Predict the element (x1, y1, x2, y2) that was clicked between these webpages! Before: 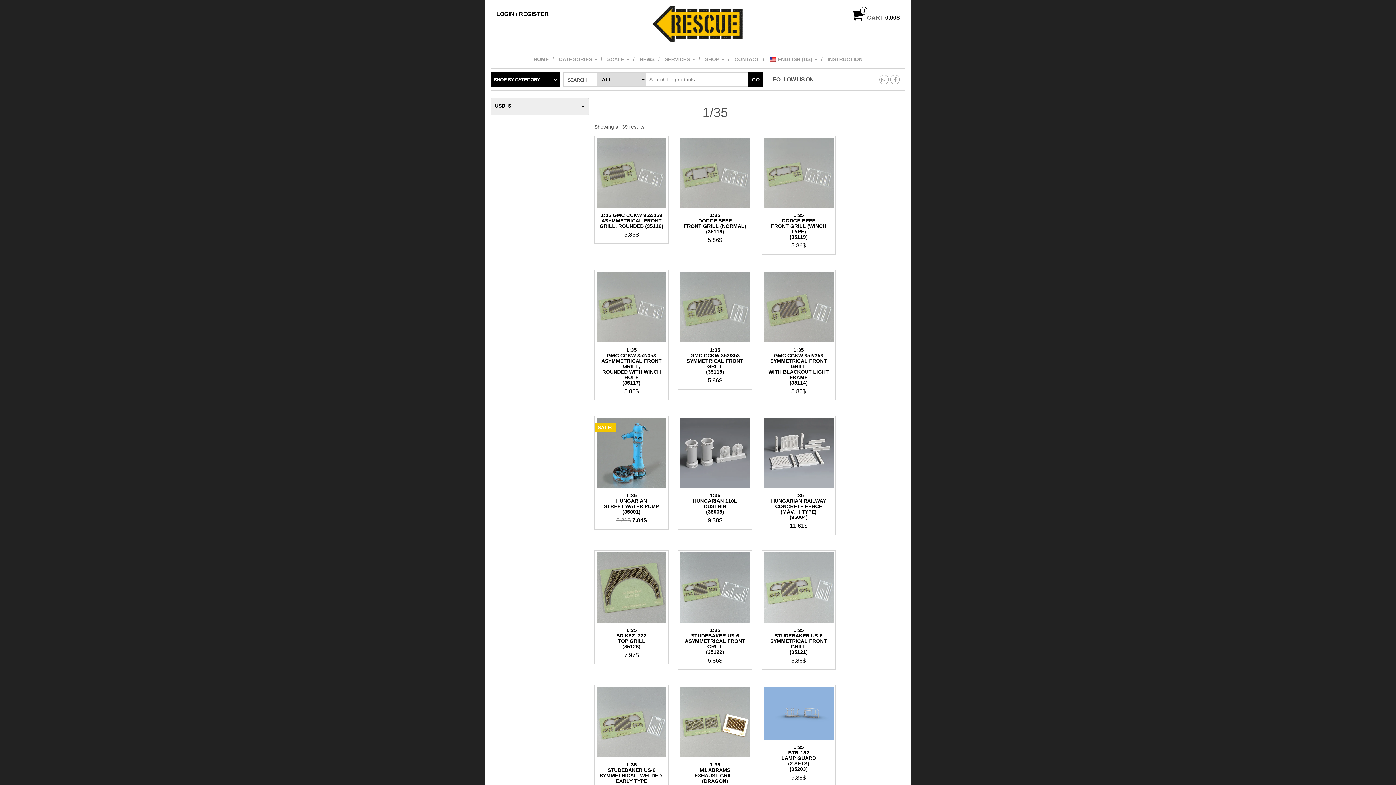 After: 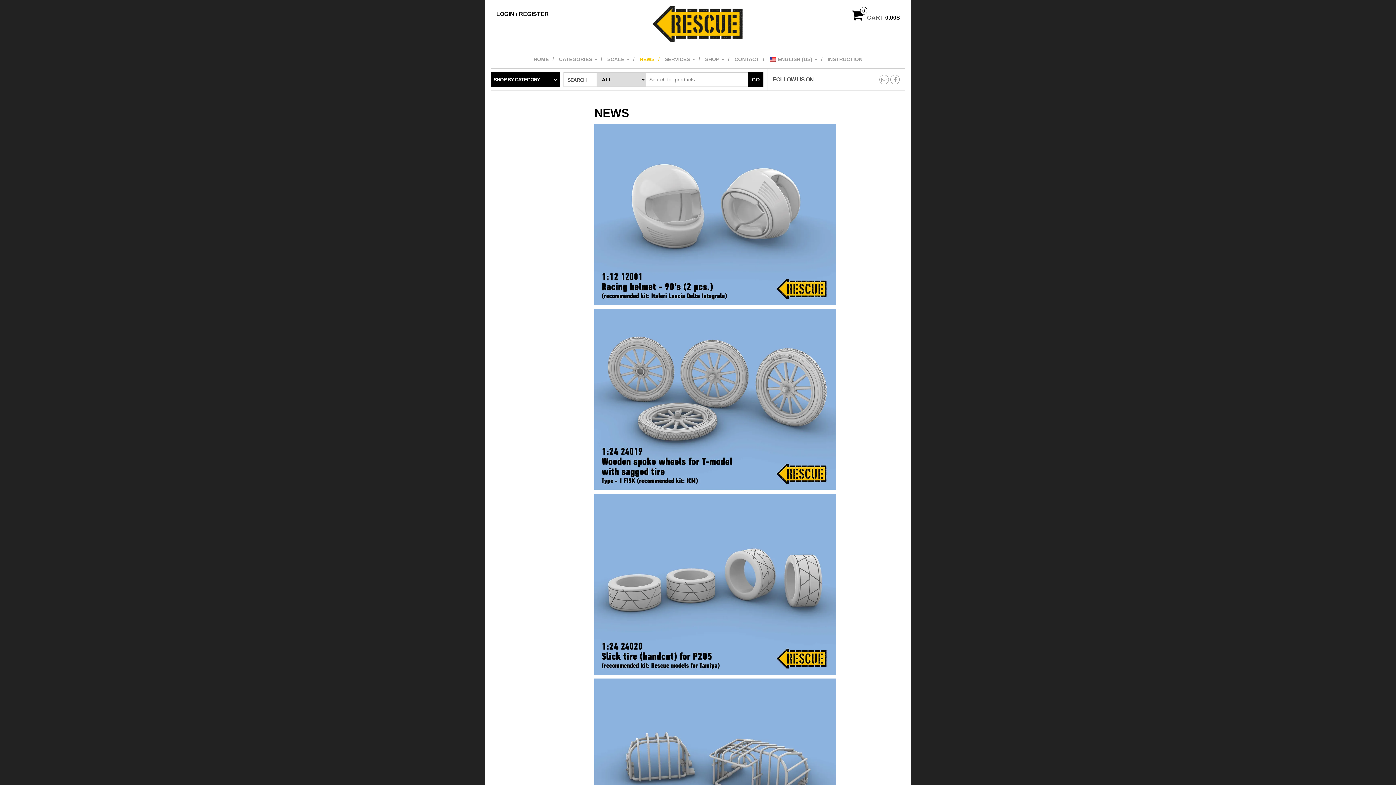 Action: label: NEWS bbox: (638, 50, 661, 68)